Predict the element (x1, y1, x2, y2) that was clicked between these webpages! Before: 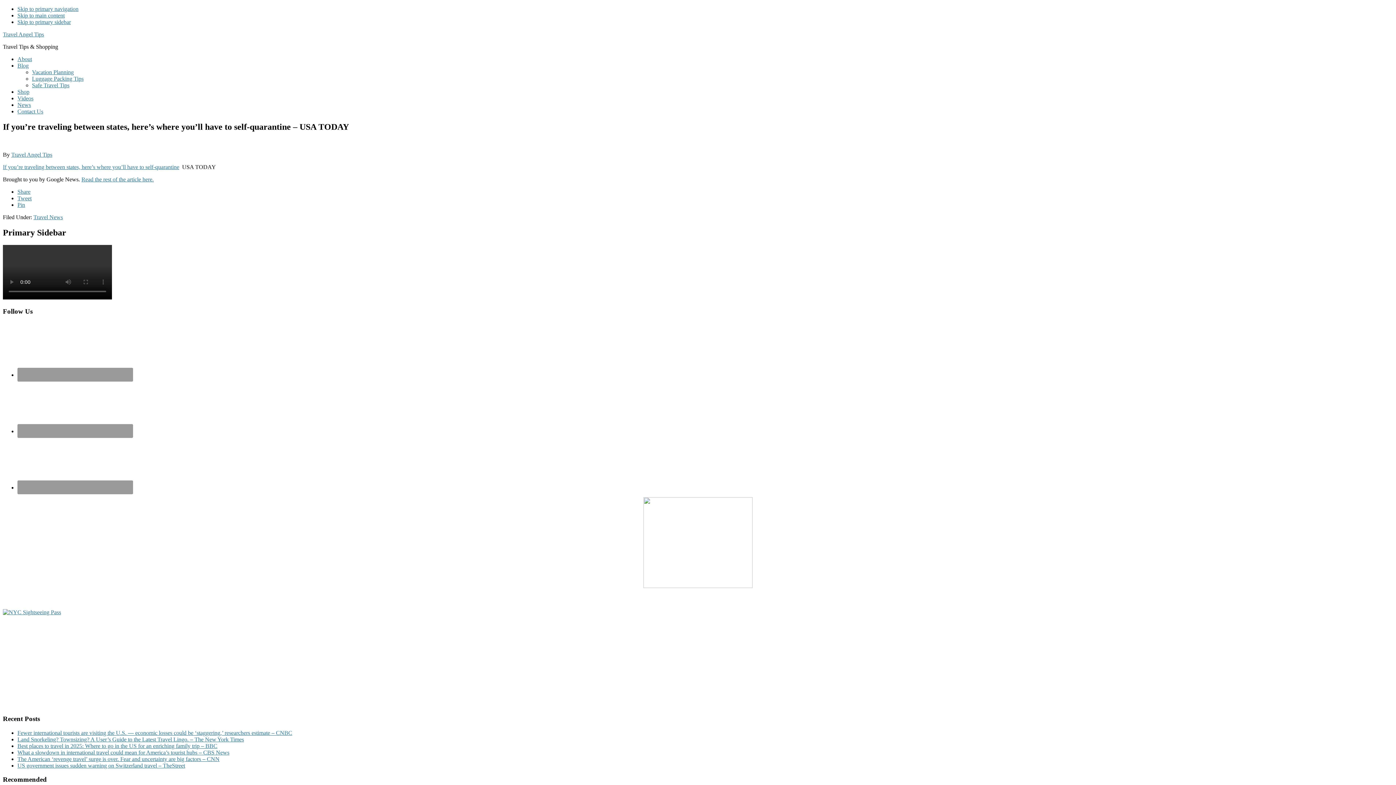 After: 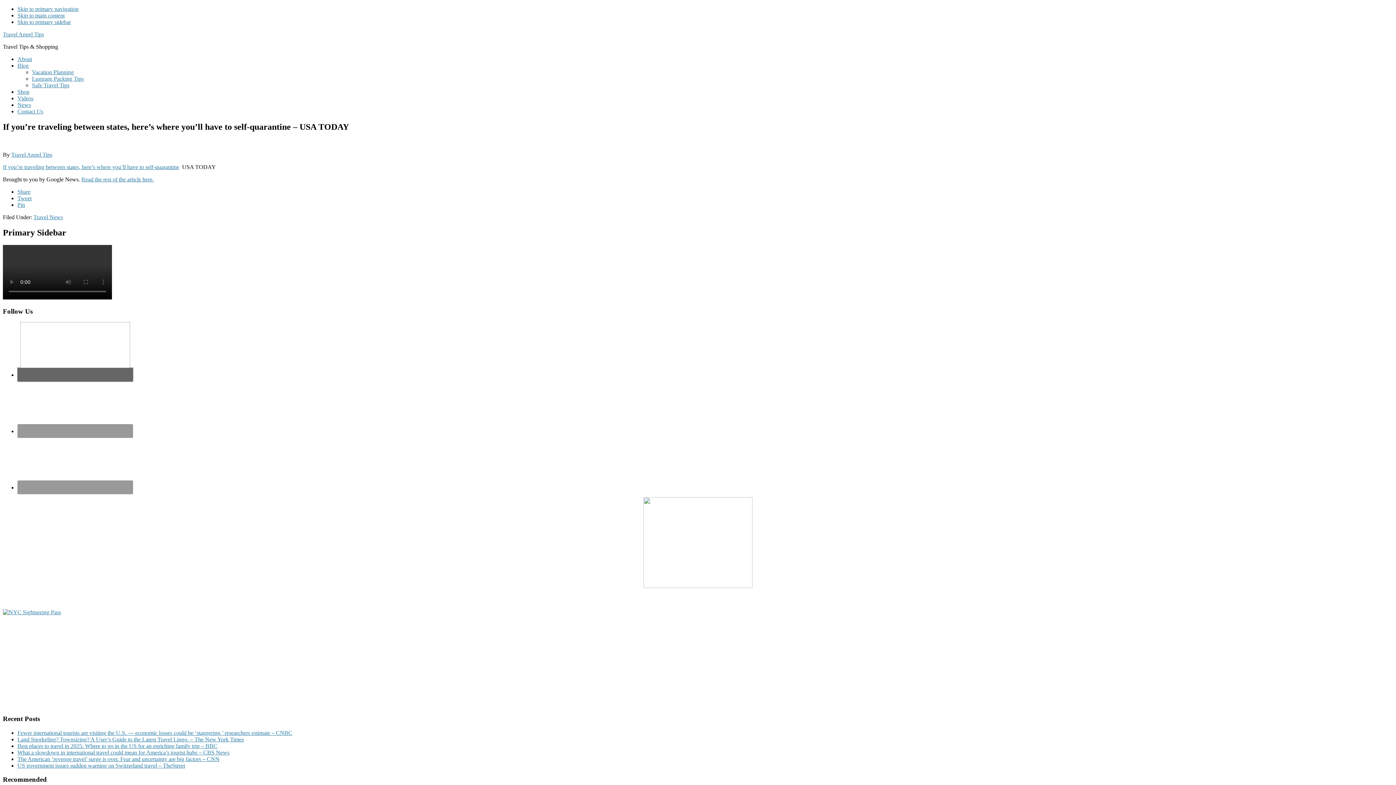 Action: bbox: (17, 368, 133, 381)